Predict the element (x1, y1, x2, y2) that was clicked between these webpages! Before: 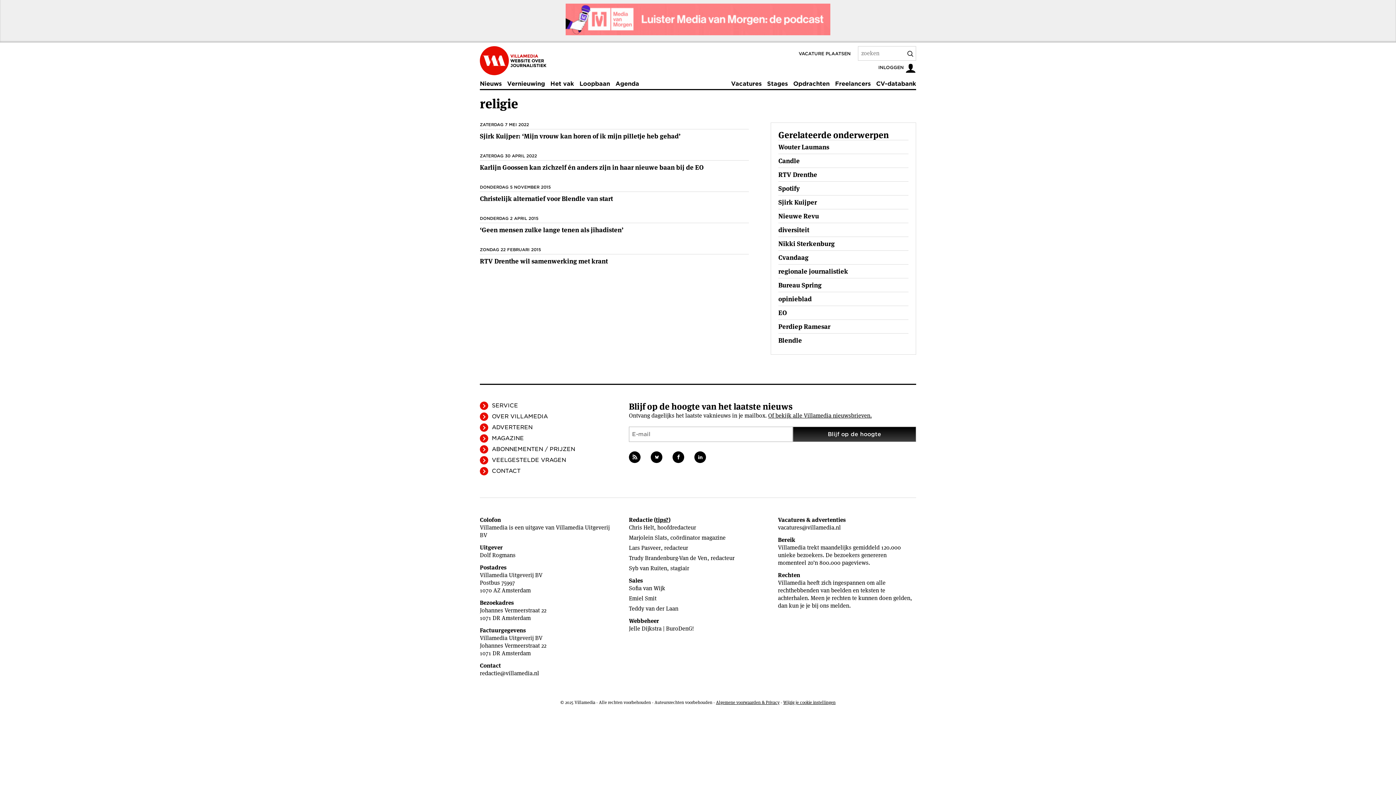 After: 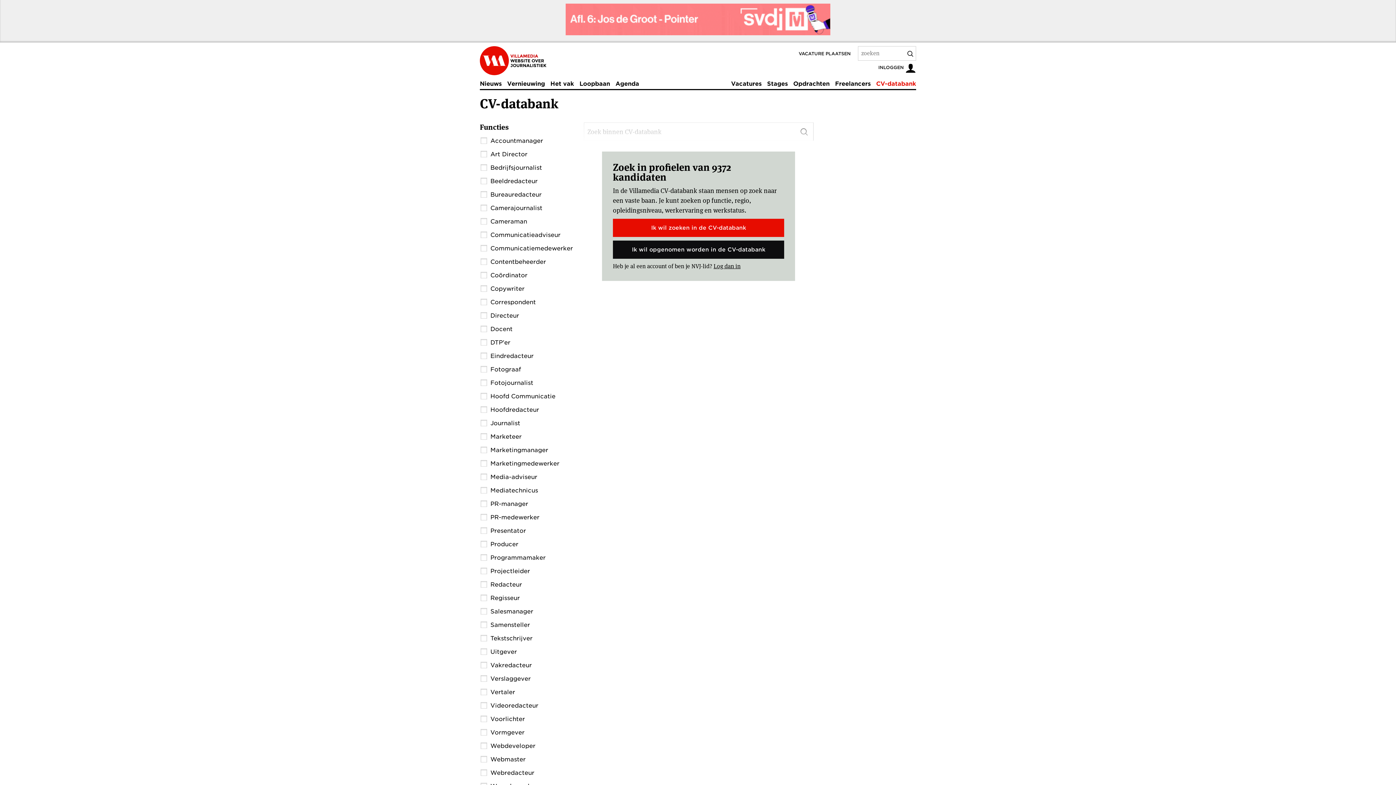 Action: label: CV-databank bbox: (876, 78, 916, 89)